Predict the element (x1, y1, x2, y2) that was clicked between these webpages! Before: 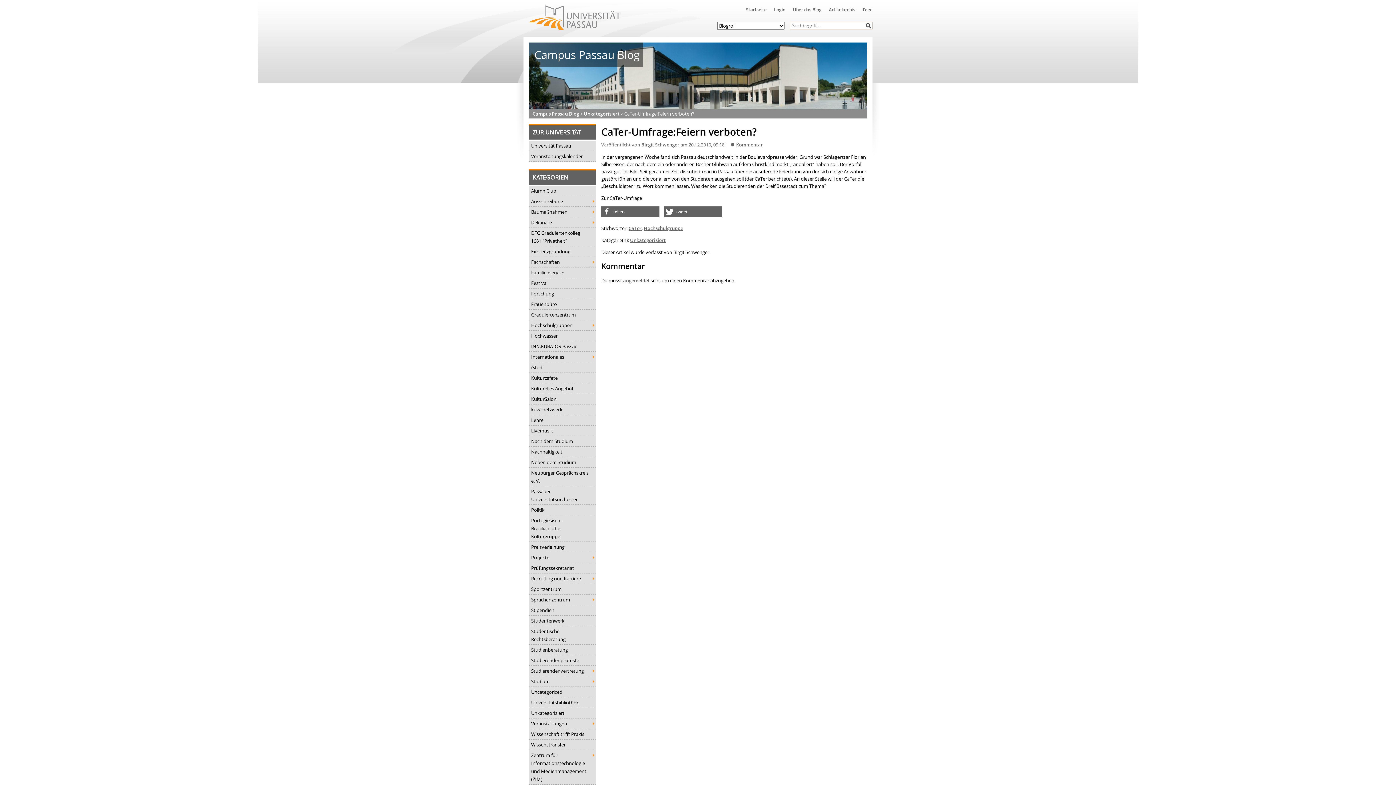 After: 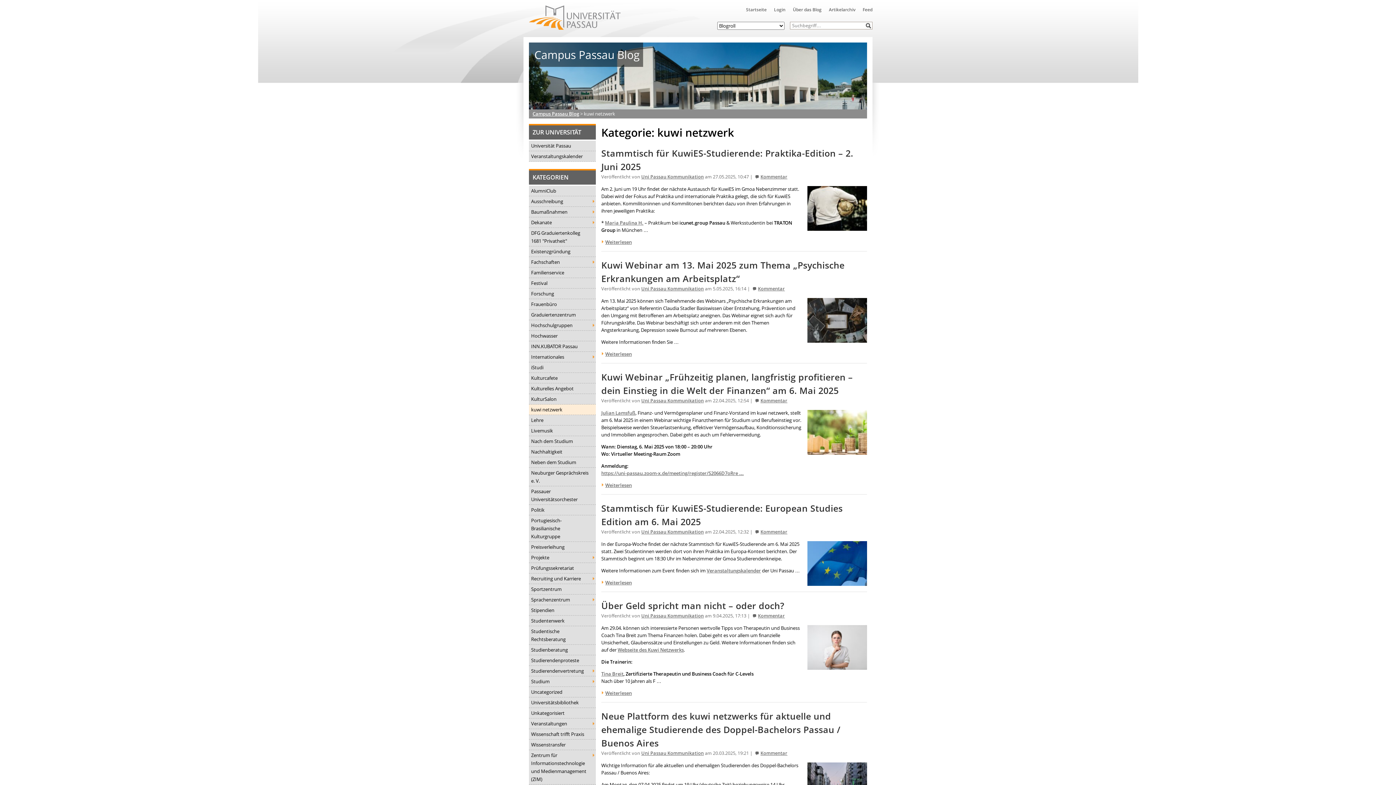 Action: label: kuwi netzwerk bbox: (529, 404, 596, 415)